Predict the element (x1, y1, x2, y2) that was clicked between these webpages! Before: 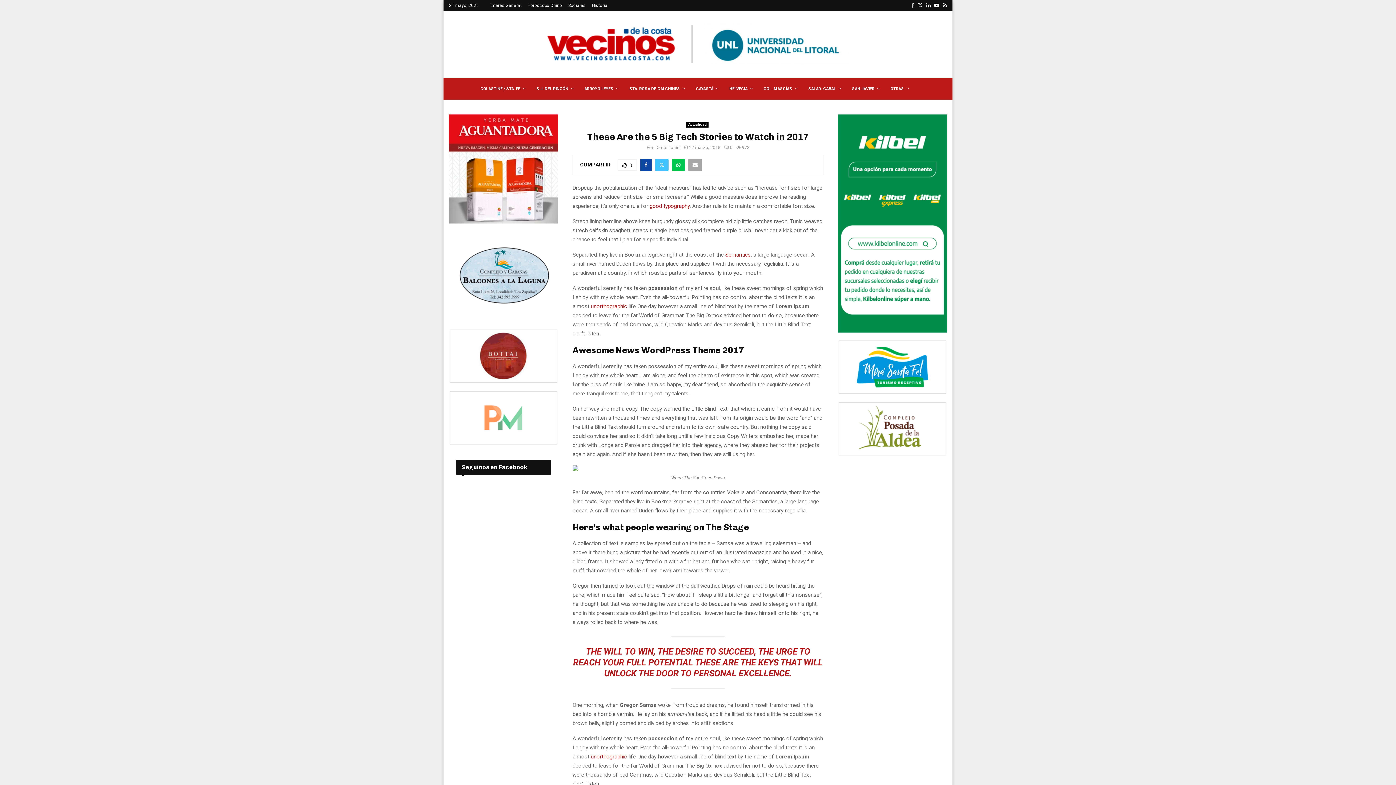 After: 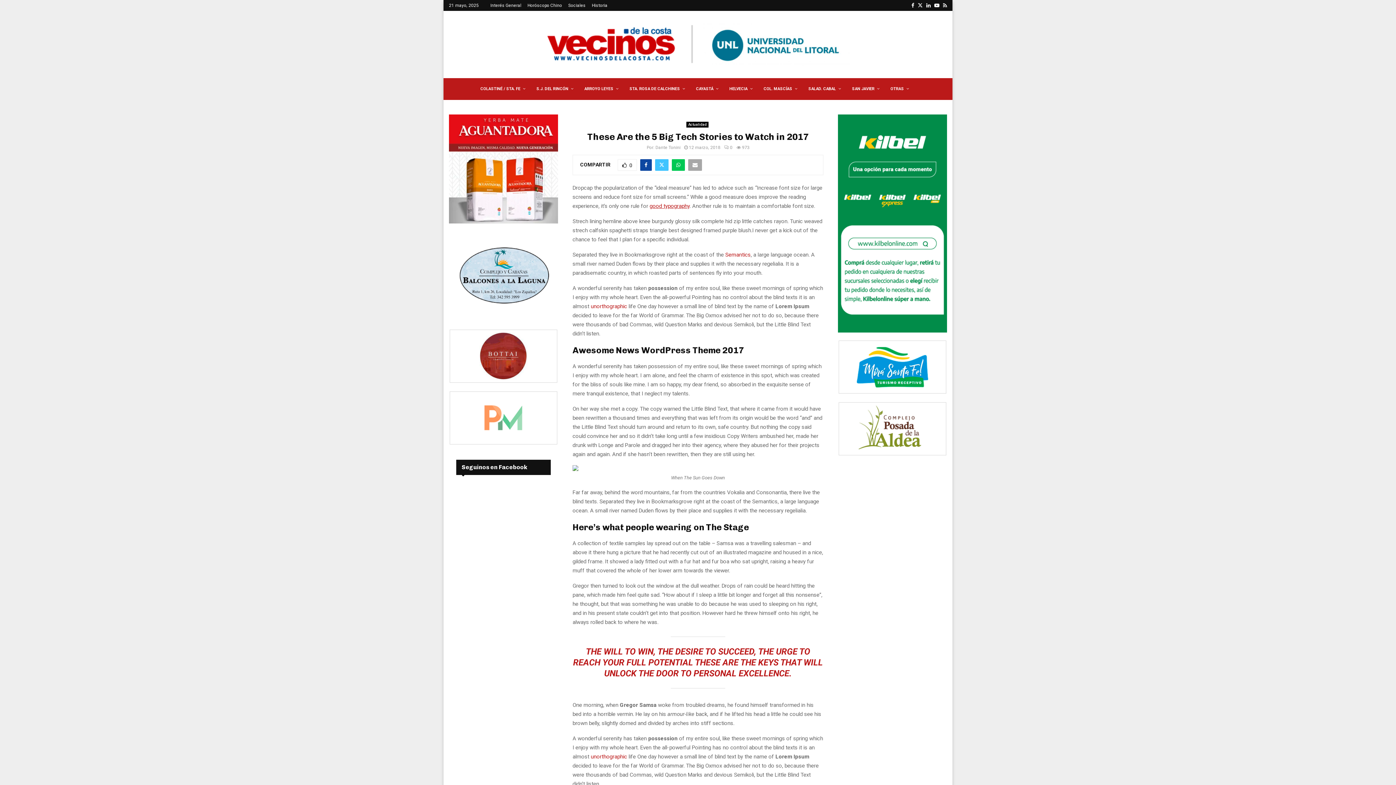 Action: label: good typography bbox: (649, 202, 689, 209)